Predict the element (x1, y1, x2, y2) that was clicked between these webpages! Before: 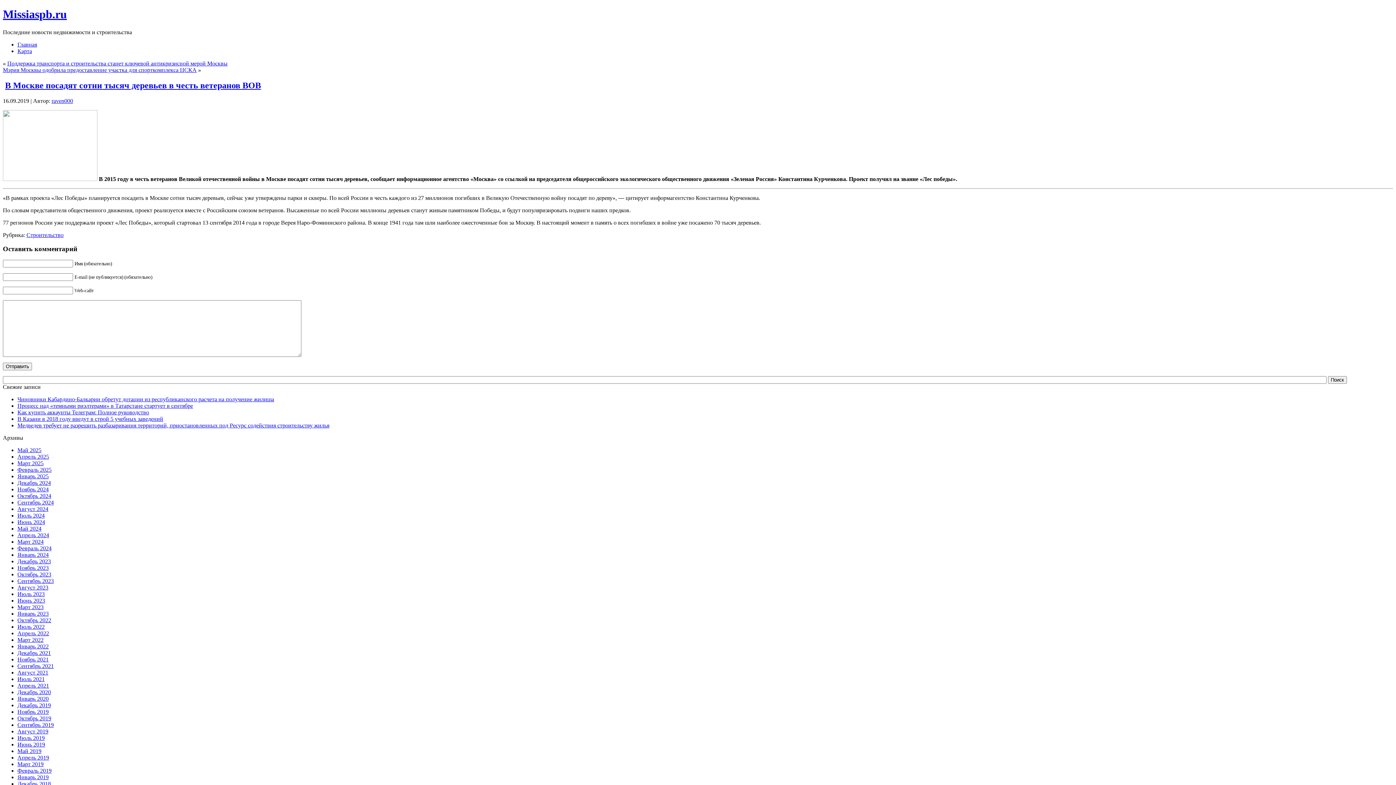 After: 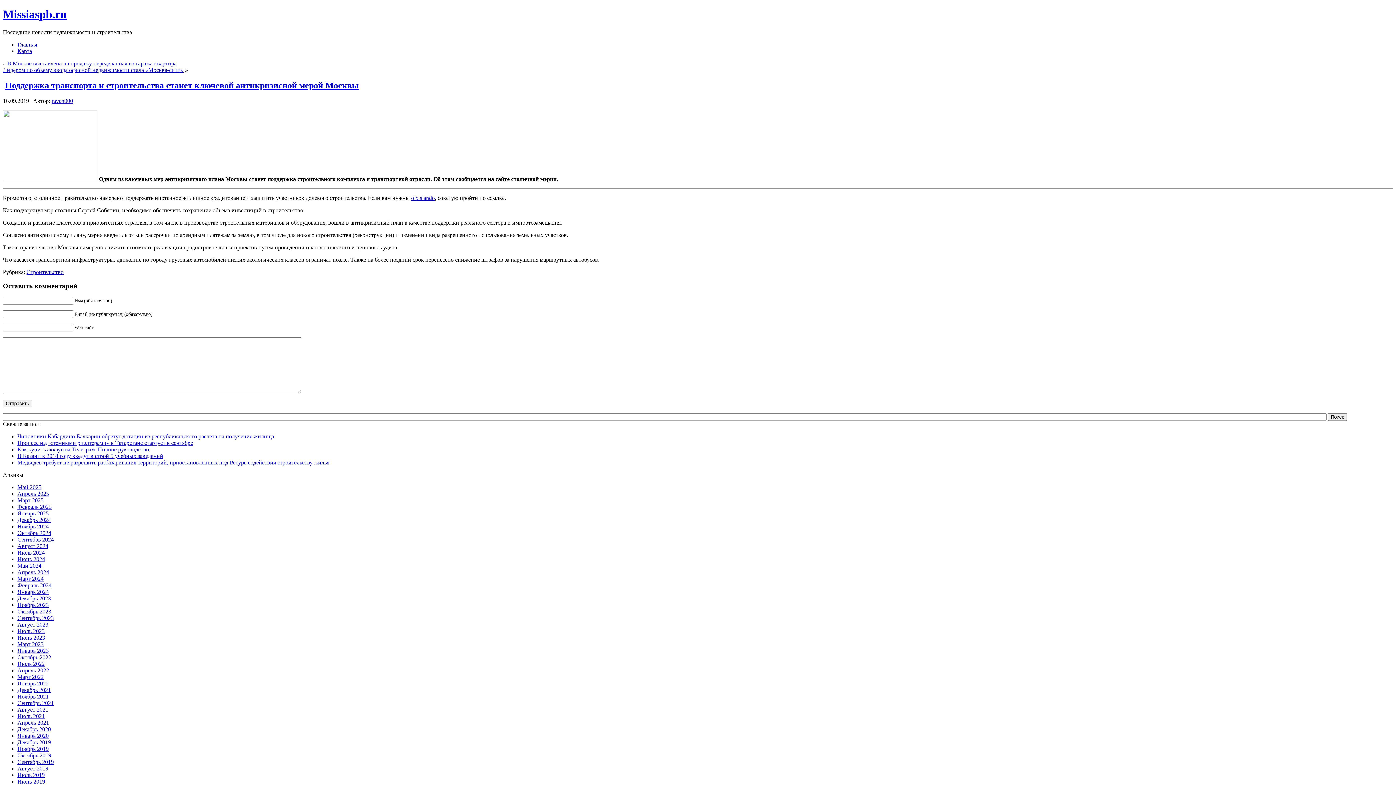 Action: label: Поддержка транспорта и строительства станет ключевой антикризисной мерой Москвы bbox: (7, 60, 227, 66)